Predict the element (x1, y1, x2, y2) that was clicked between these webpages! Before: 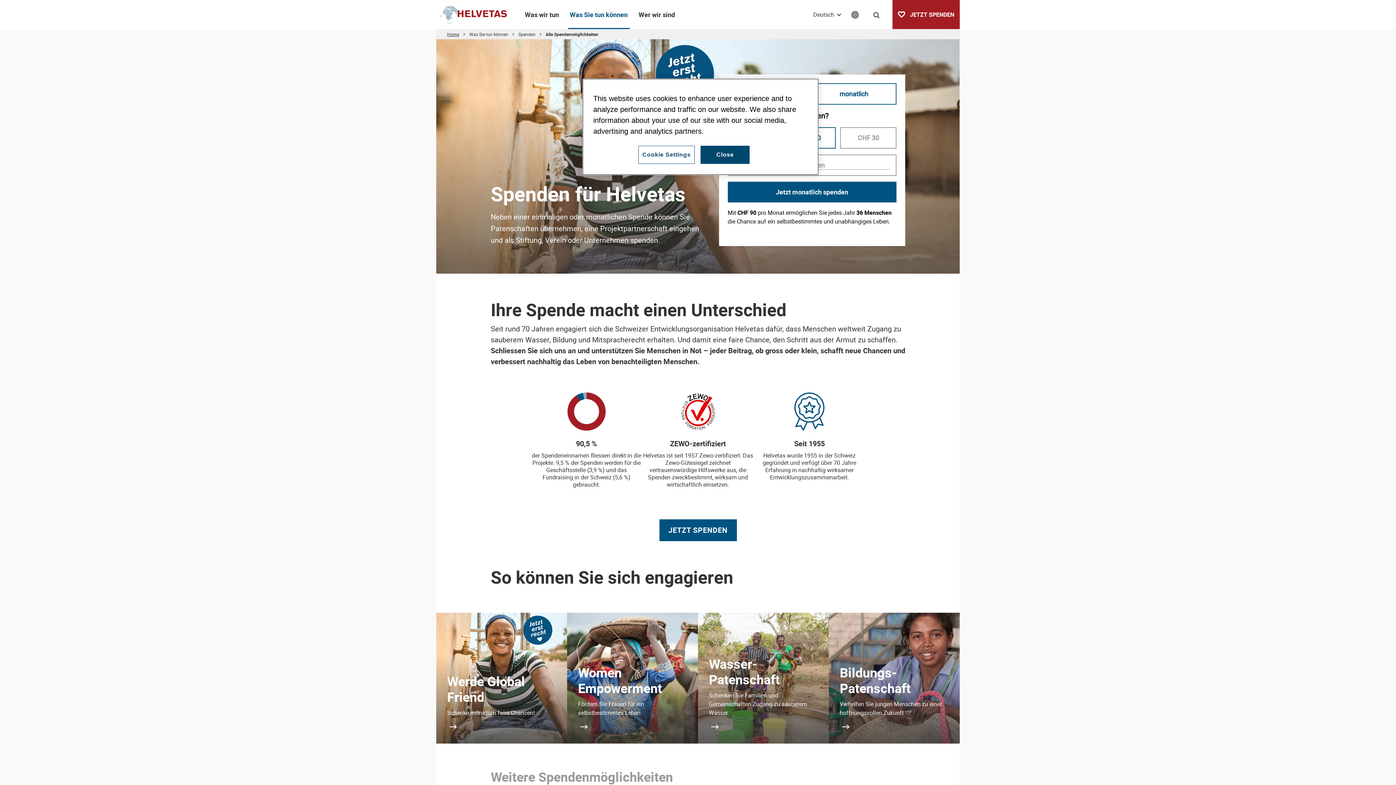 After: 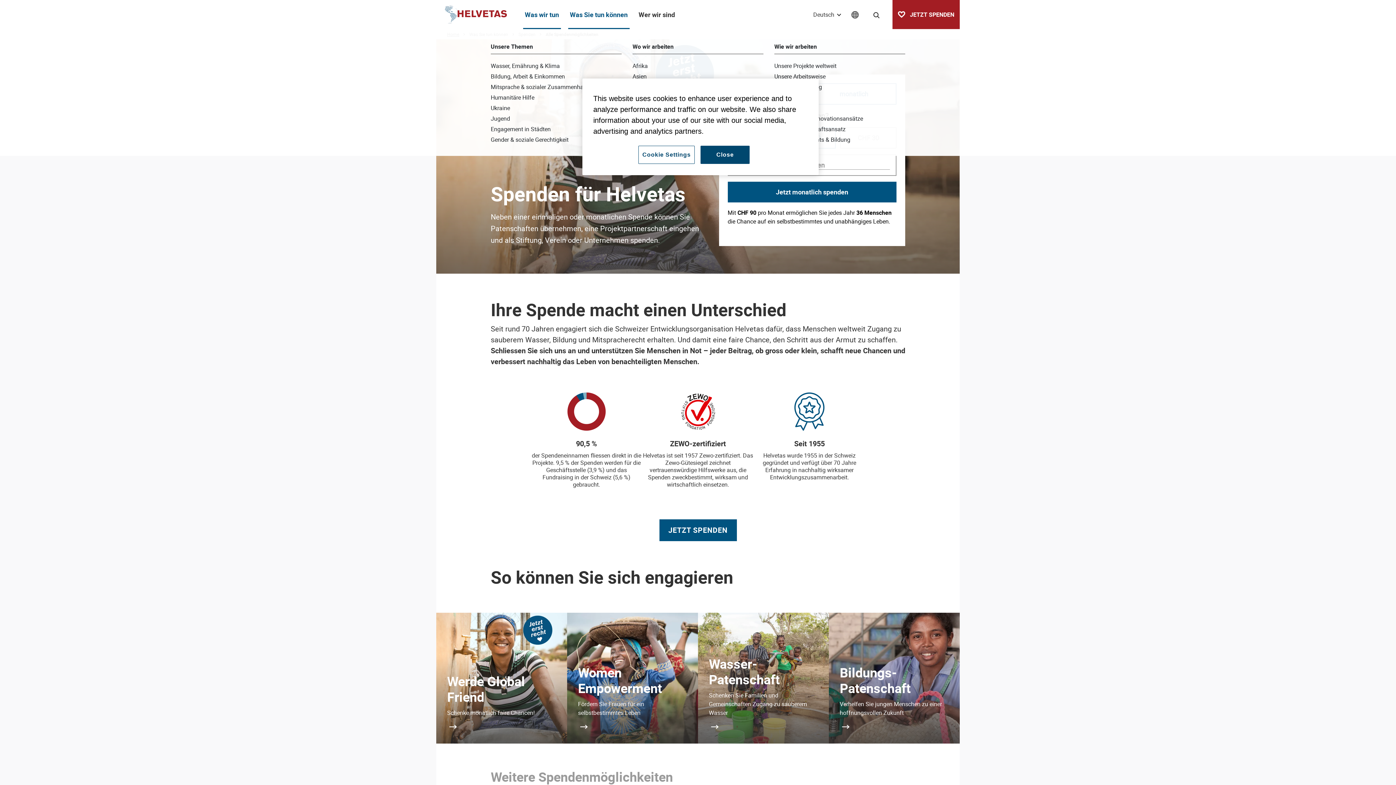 Action: bbox: (523, 0, 560, 29) label: Was wir tun